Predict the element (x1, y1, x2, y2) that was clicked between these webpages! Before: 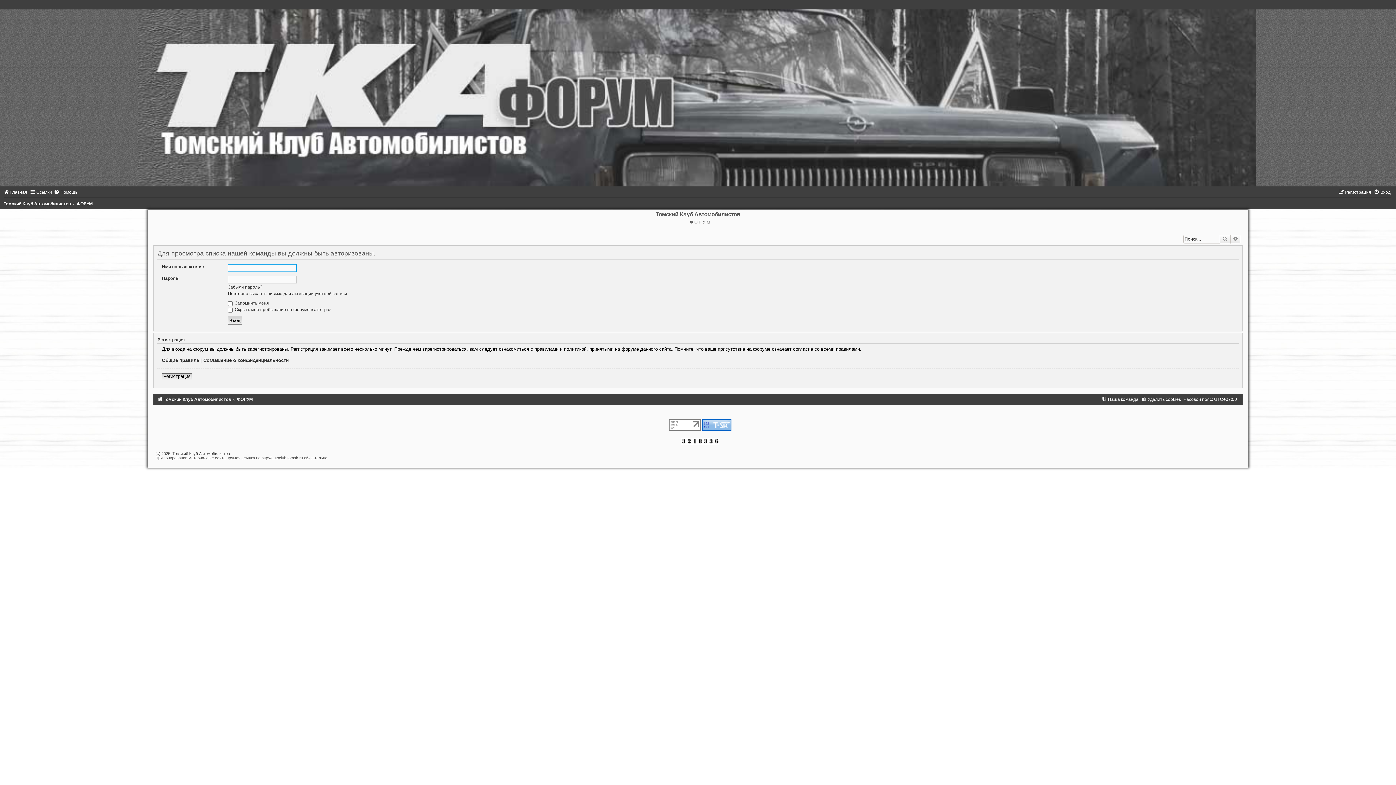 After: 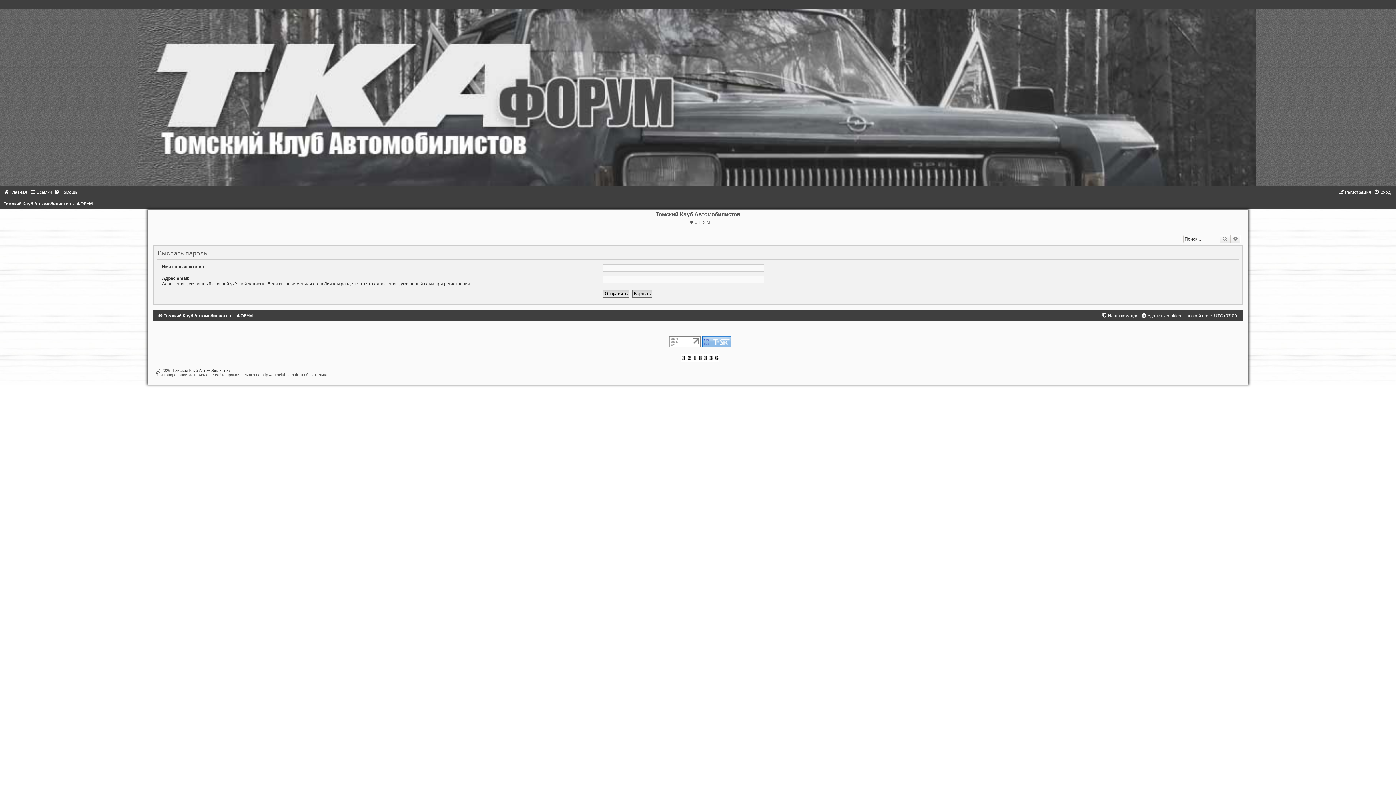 Action: bbox: (227, 284, 262, 289) label: Забыли пароль?